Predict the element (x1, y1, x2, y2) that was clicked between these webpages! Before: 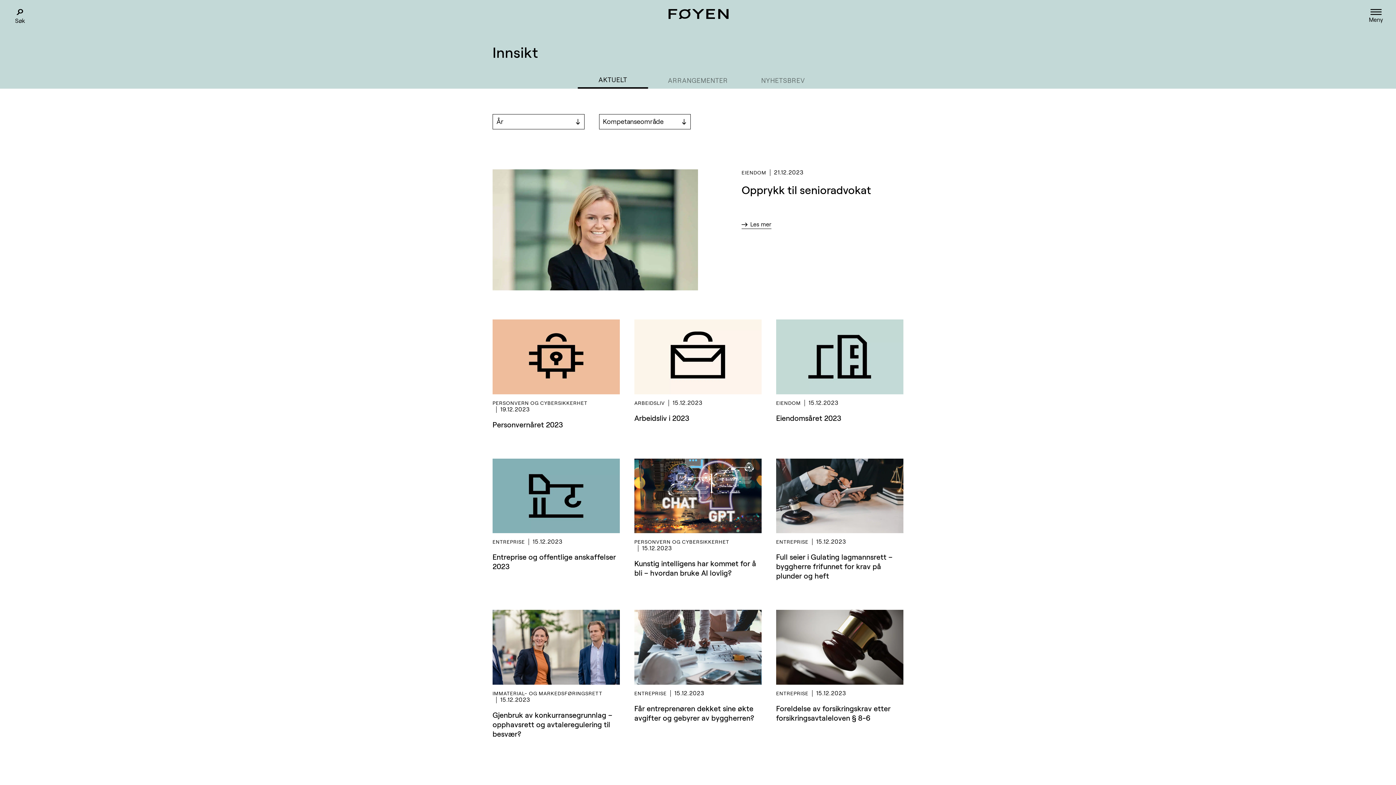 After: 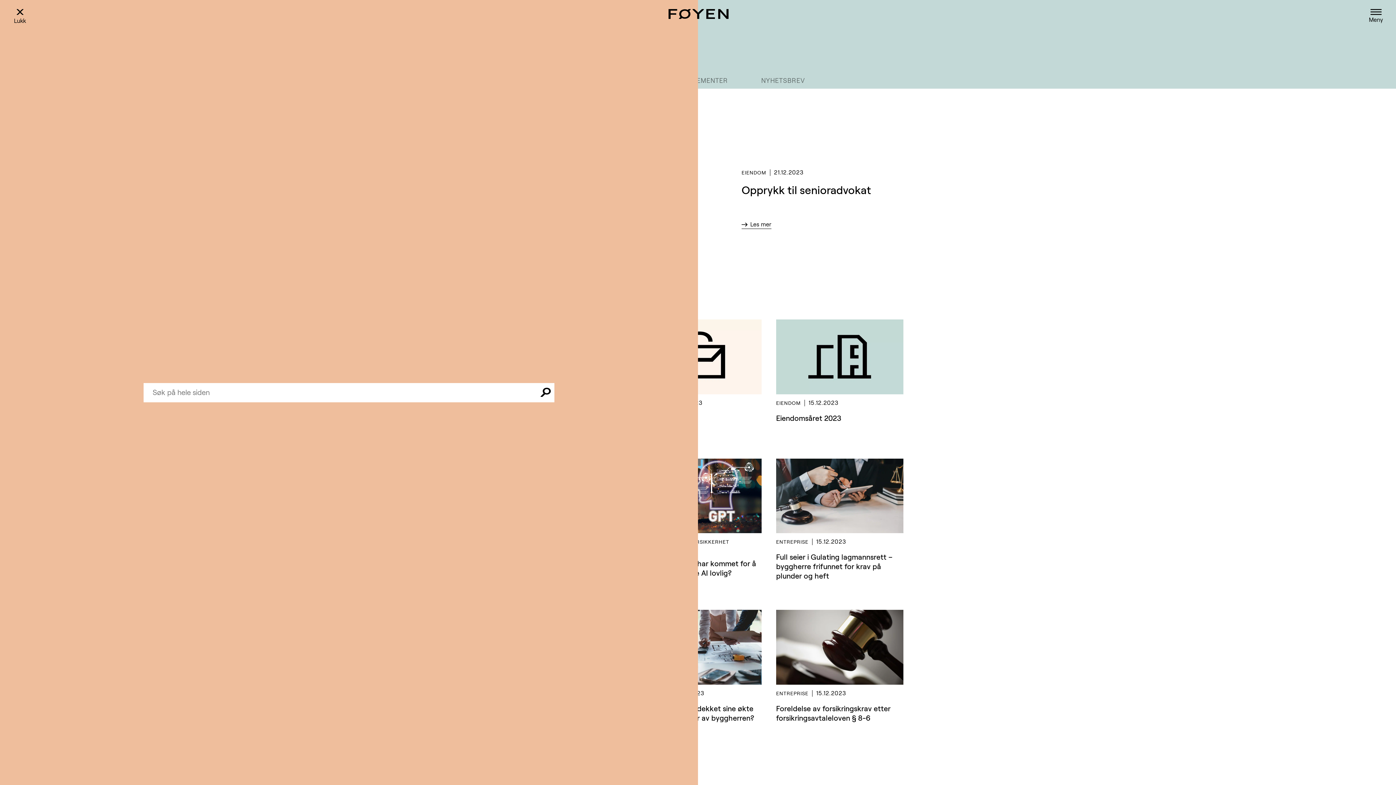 Action: label: Søk bbox: (12, 9, 27, 24)